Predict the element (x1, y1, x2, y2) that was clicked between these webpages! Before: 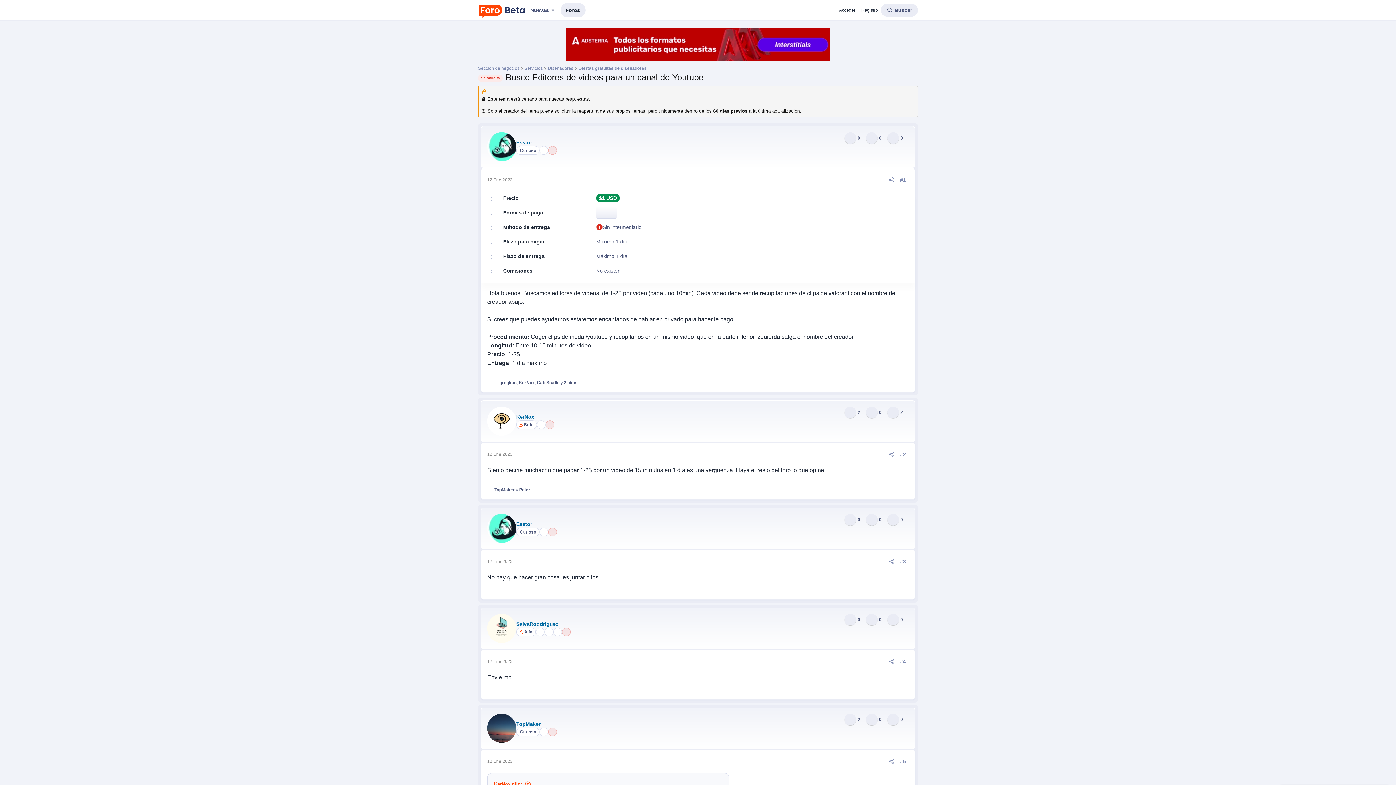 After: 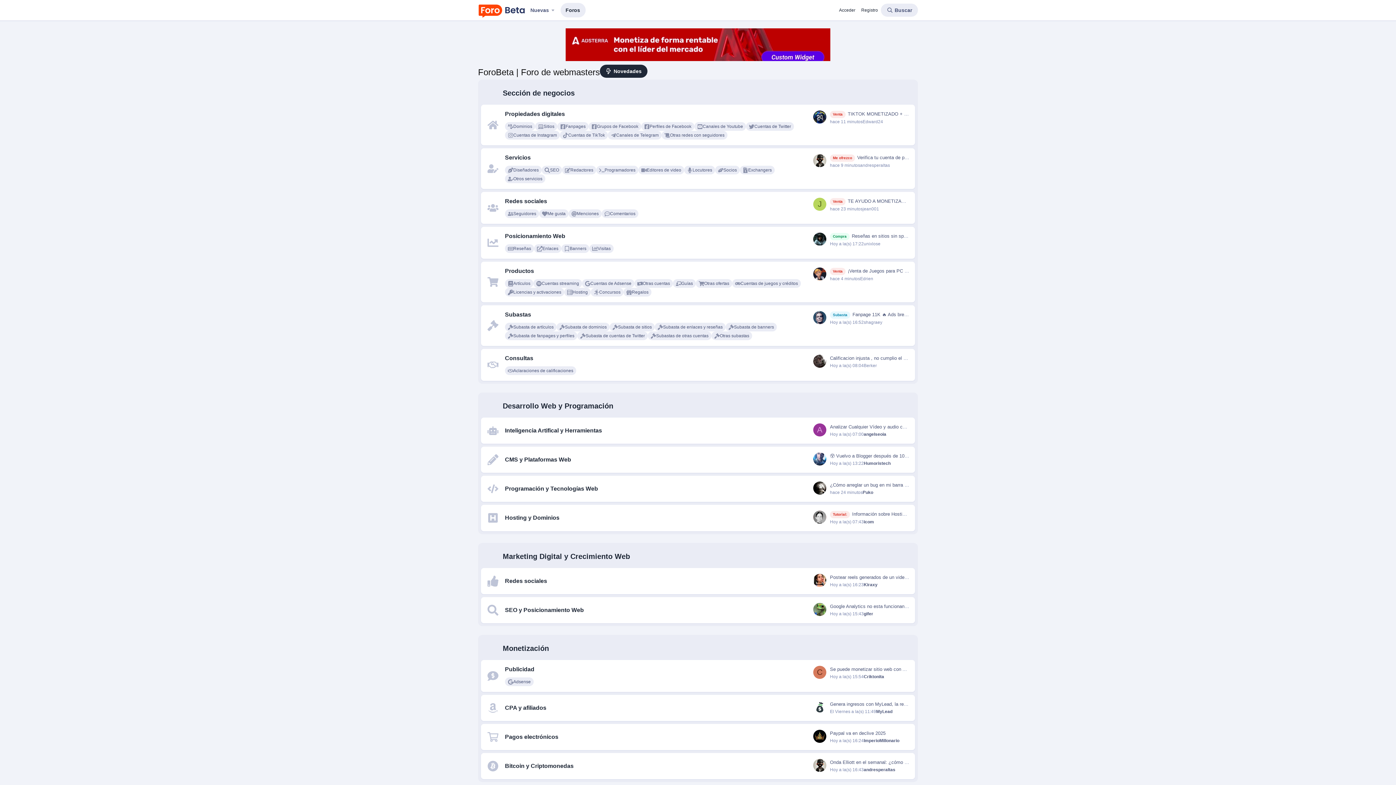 Action: bbox: (560, 2, 585, 17) label: Foros